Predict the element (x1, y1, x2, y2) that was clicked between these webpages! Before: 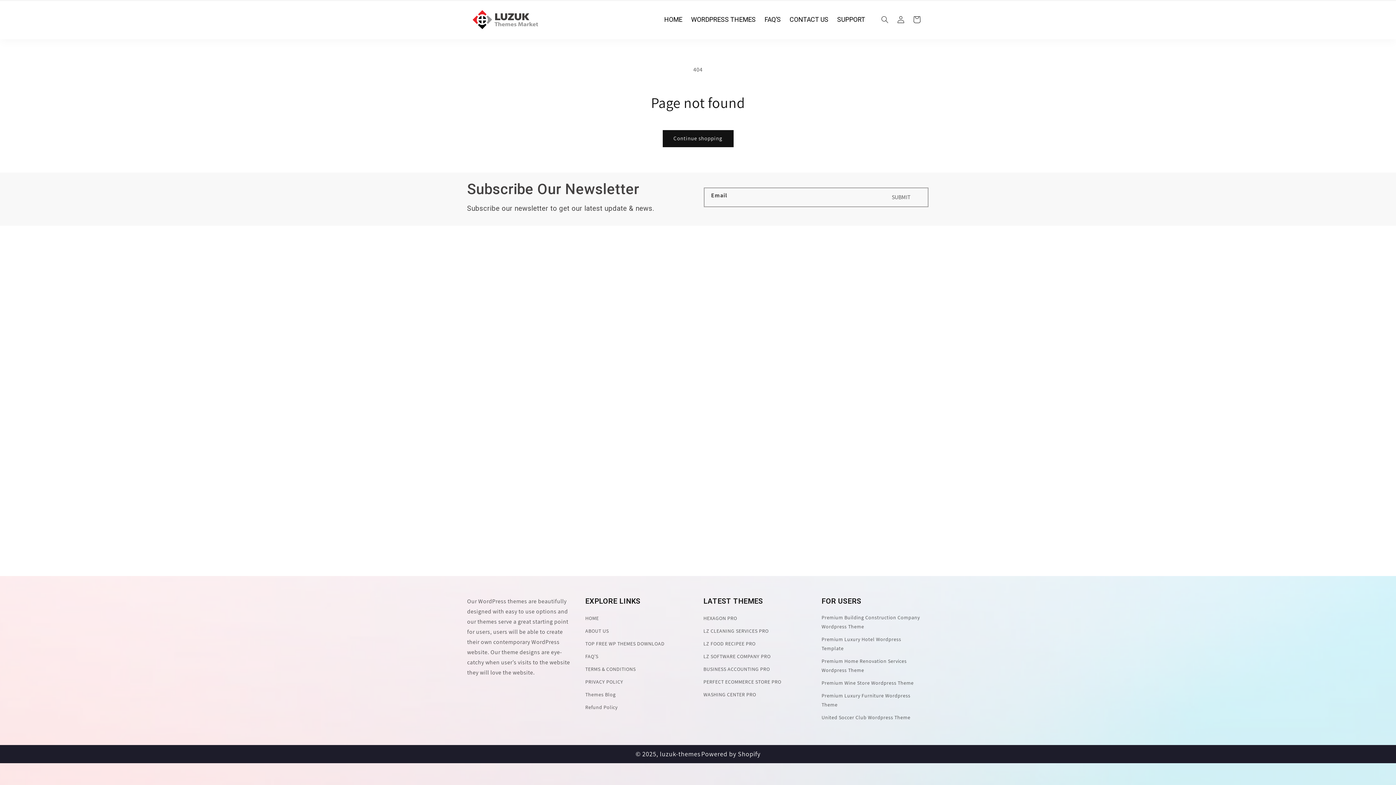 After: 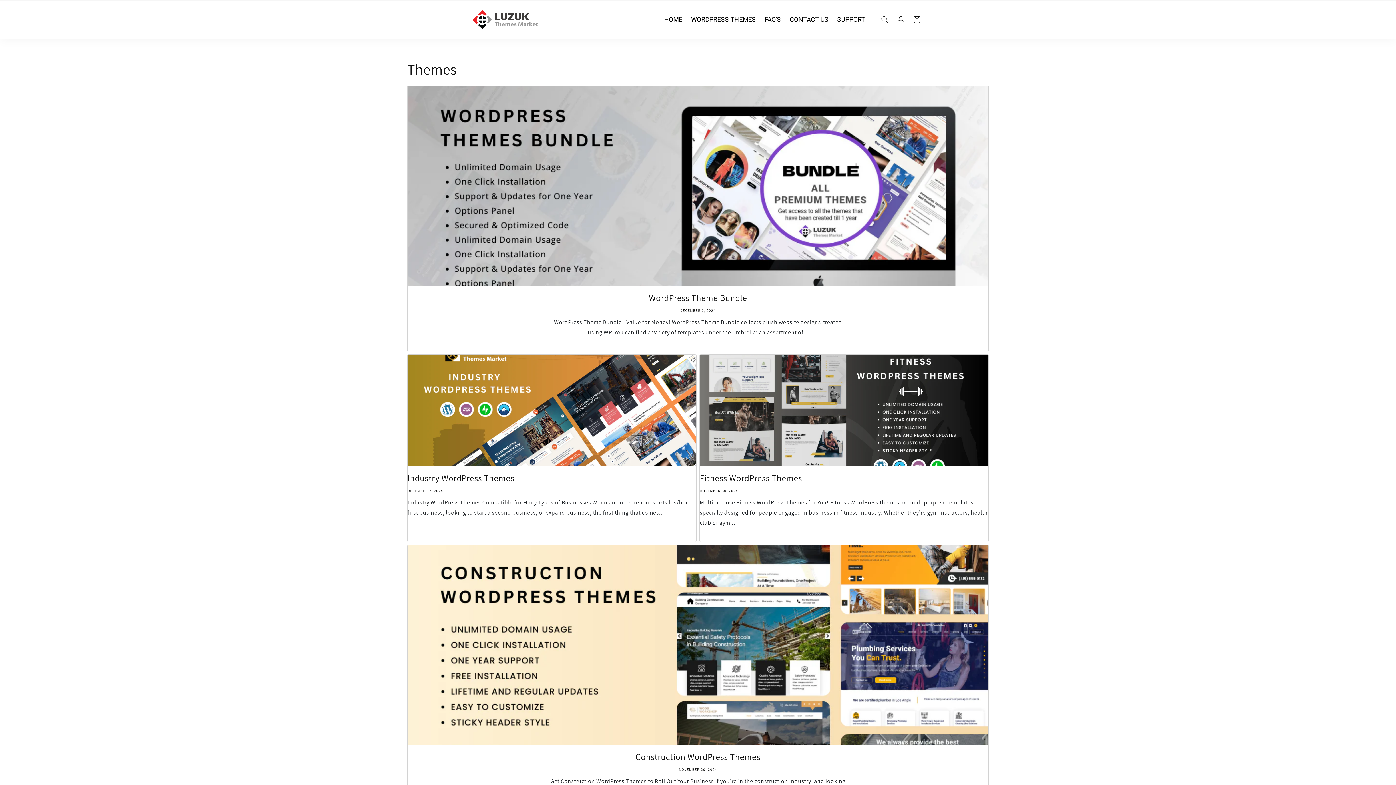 Action: label: Themes Blog bbox: (585, 688, 615, 701)